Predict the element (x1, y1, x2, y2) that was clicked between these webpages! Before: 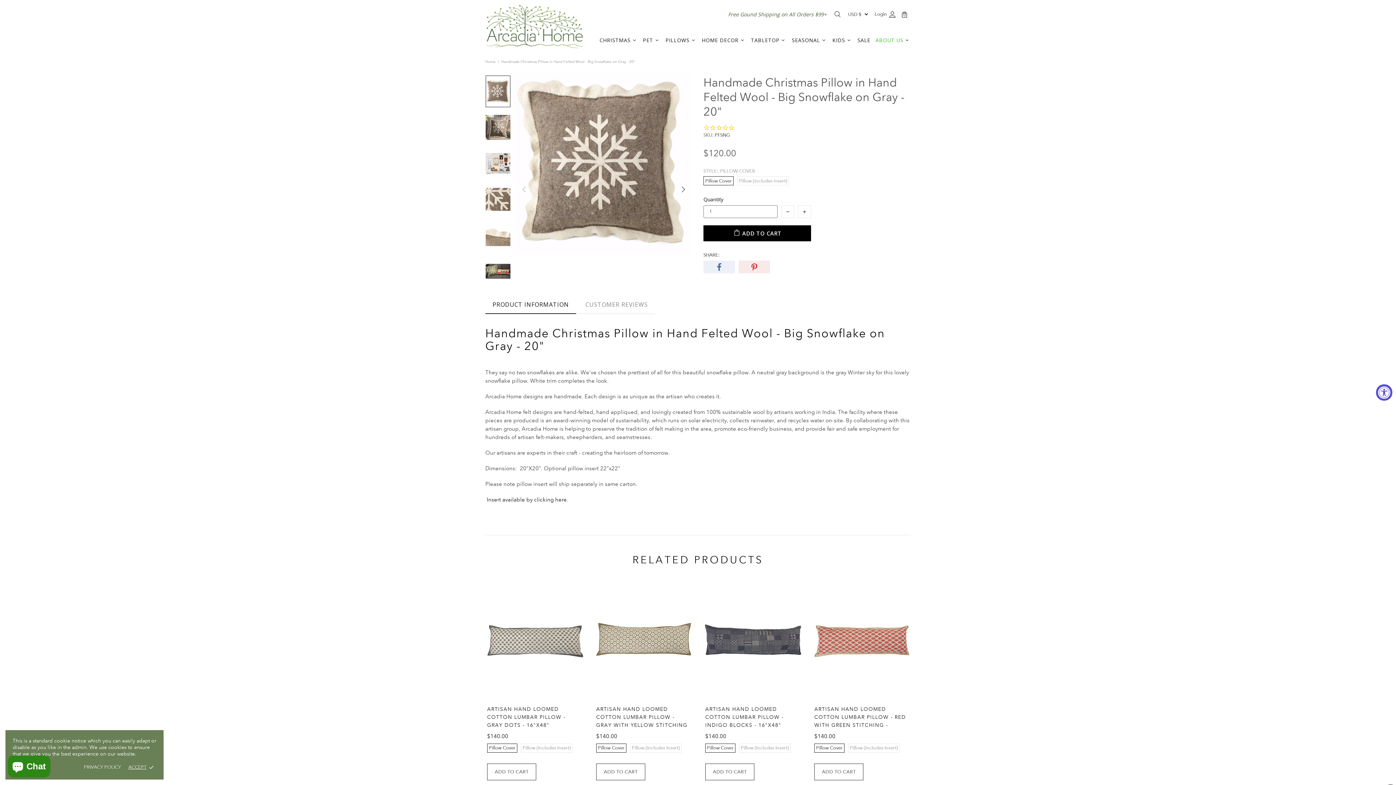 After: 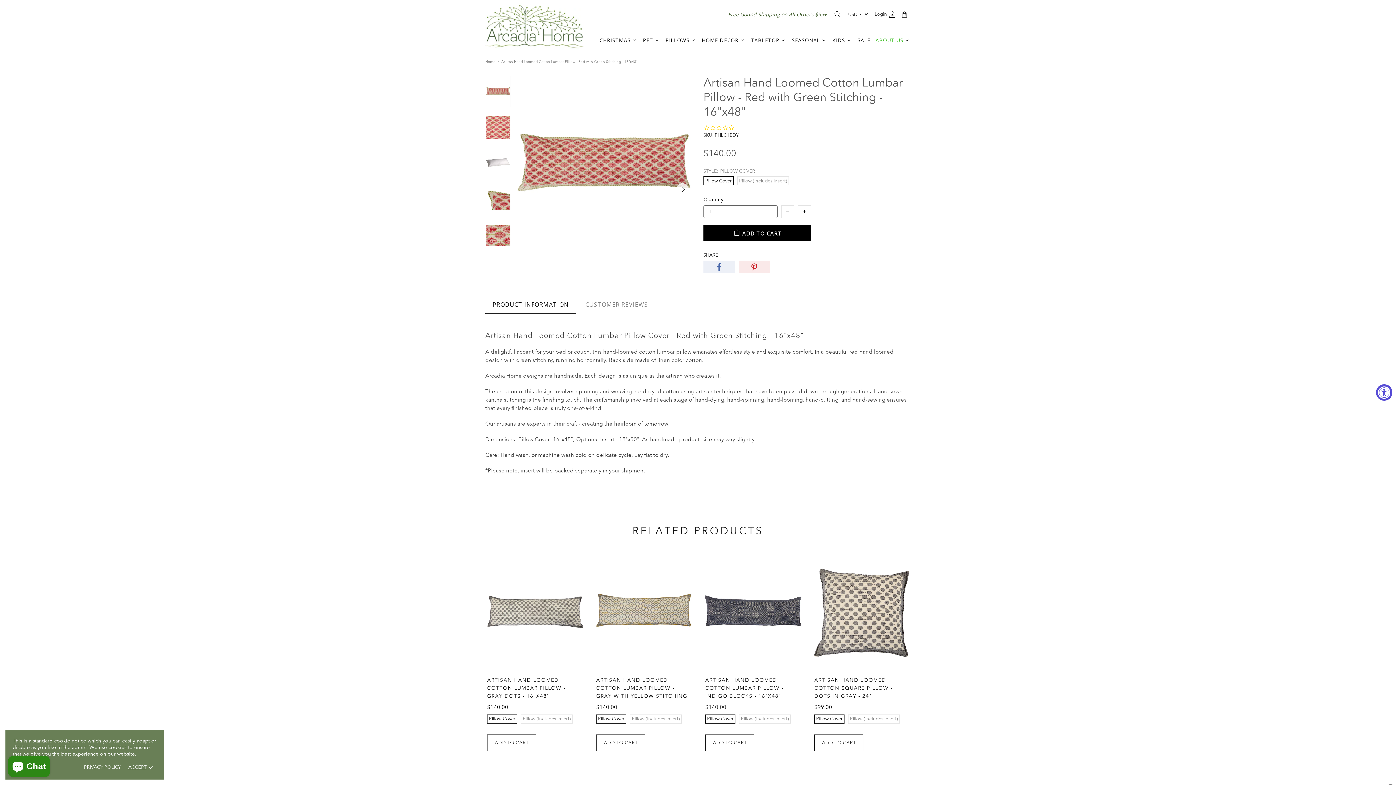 Action: bbox: (812, 579, 910, 599)